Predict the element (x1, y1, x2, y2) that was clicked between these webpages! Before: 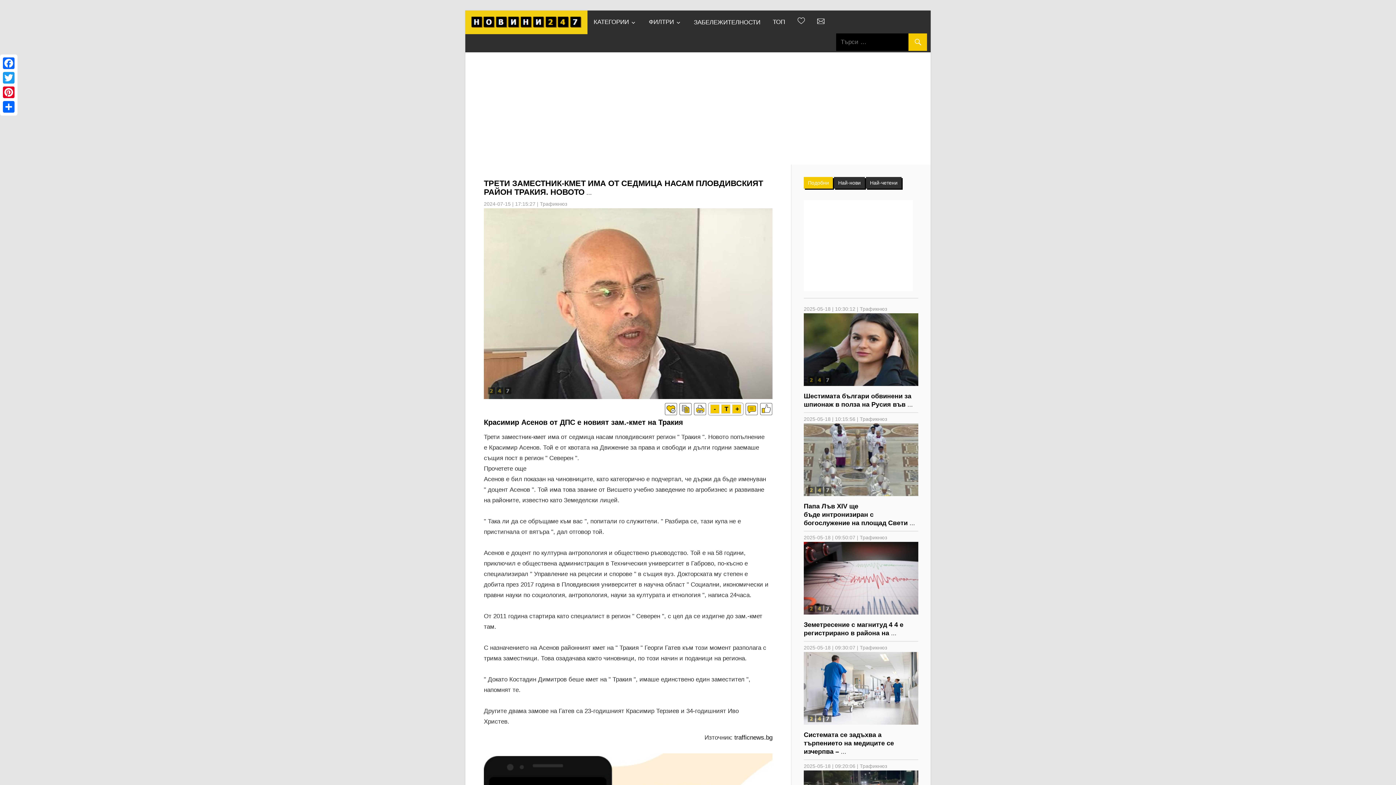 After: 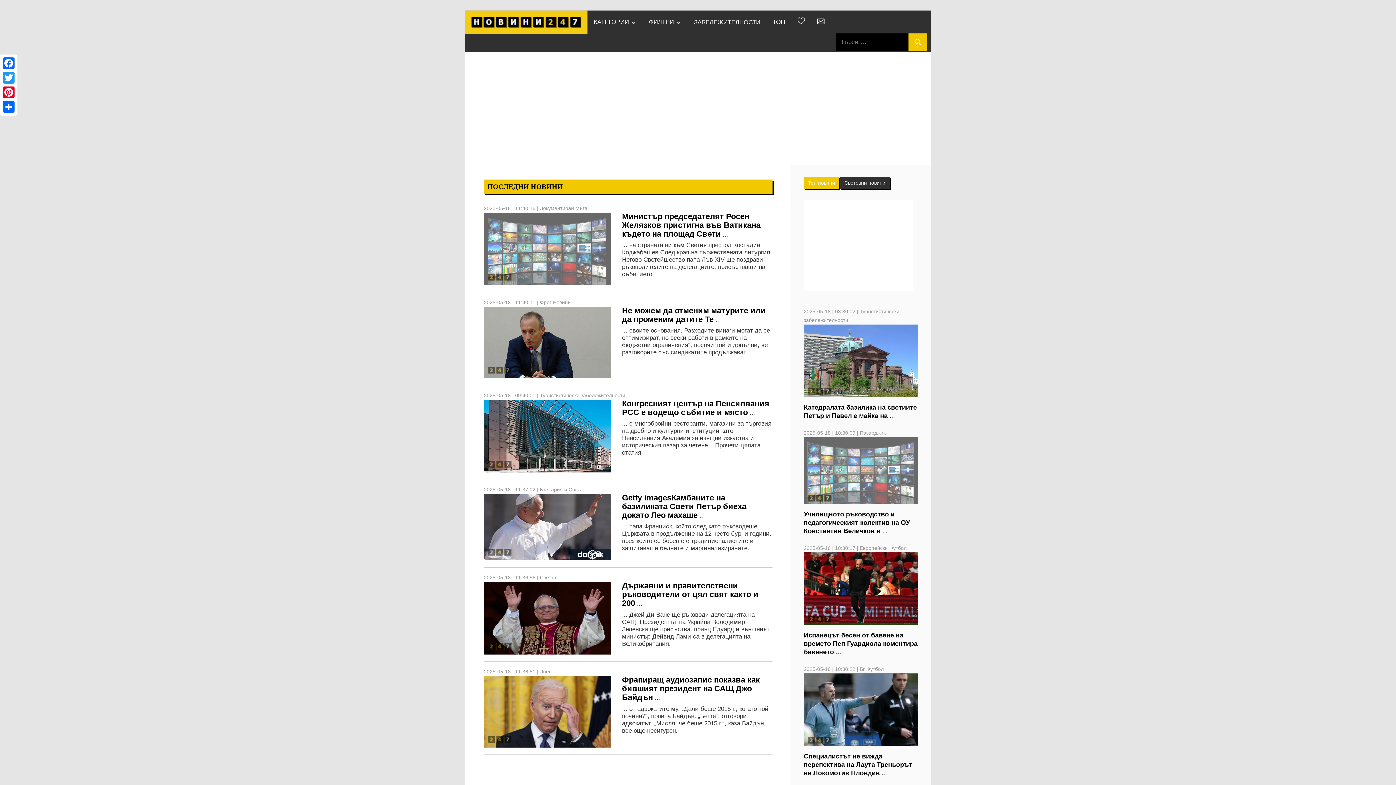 Action: bbox: (465, 10, 587, 34)